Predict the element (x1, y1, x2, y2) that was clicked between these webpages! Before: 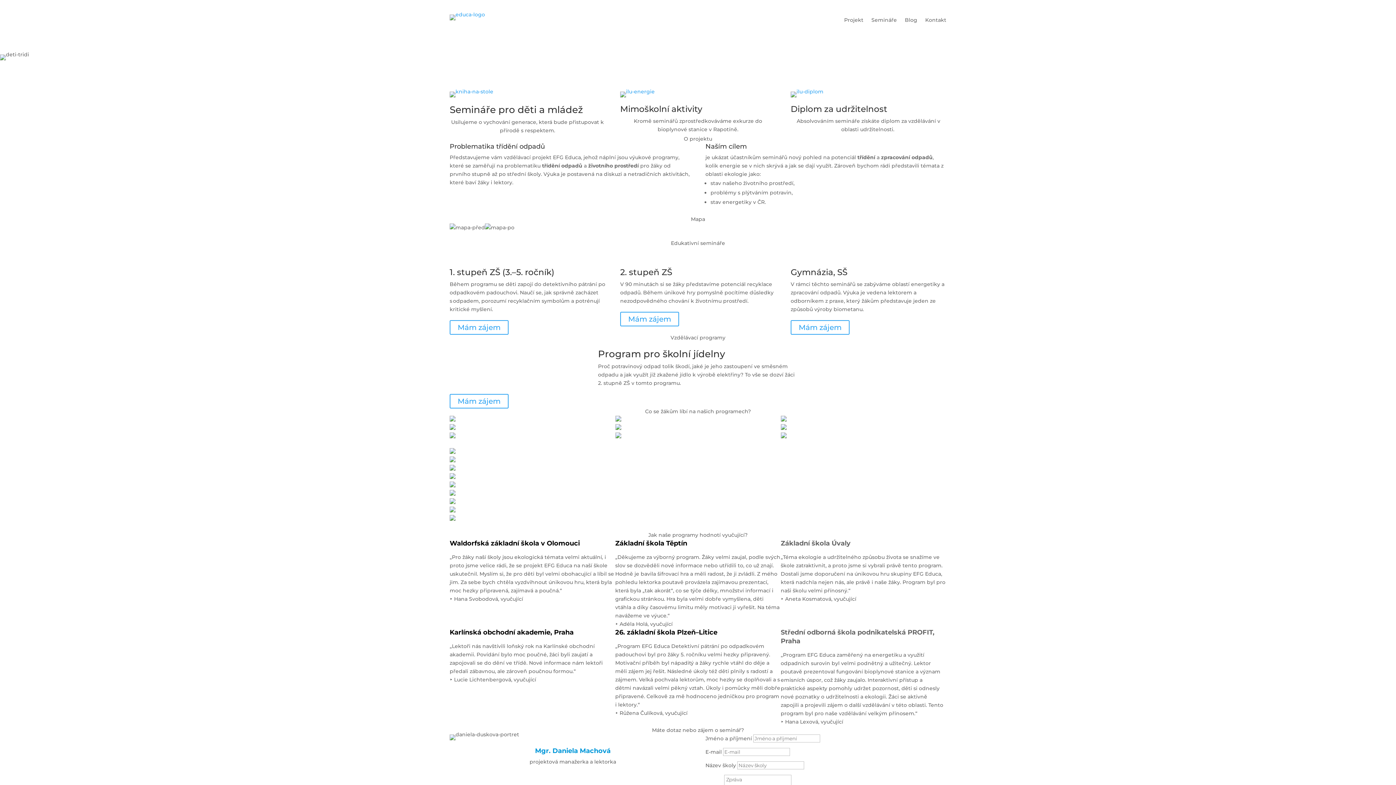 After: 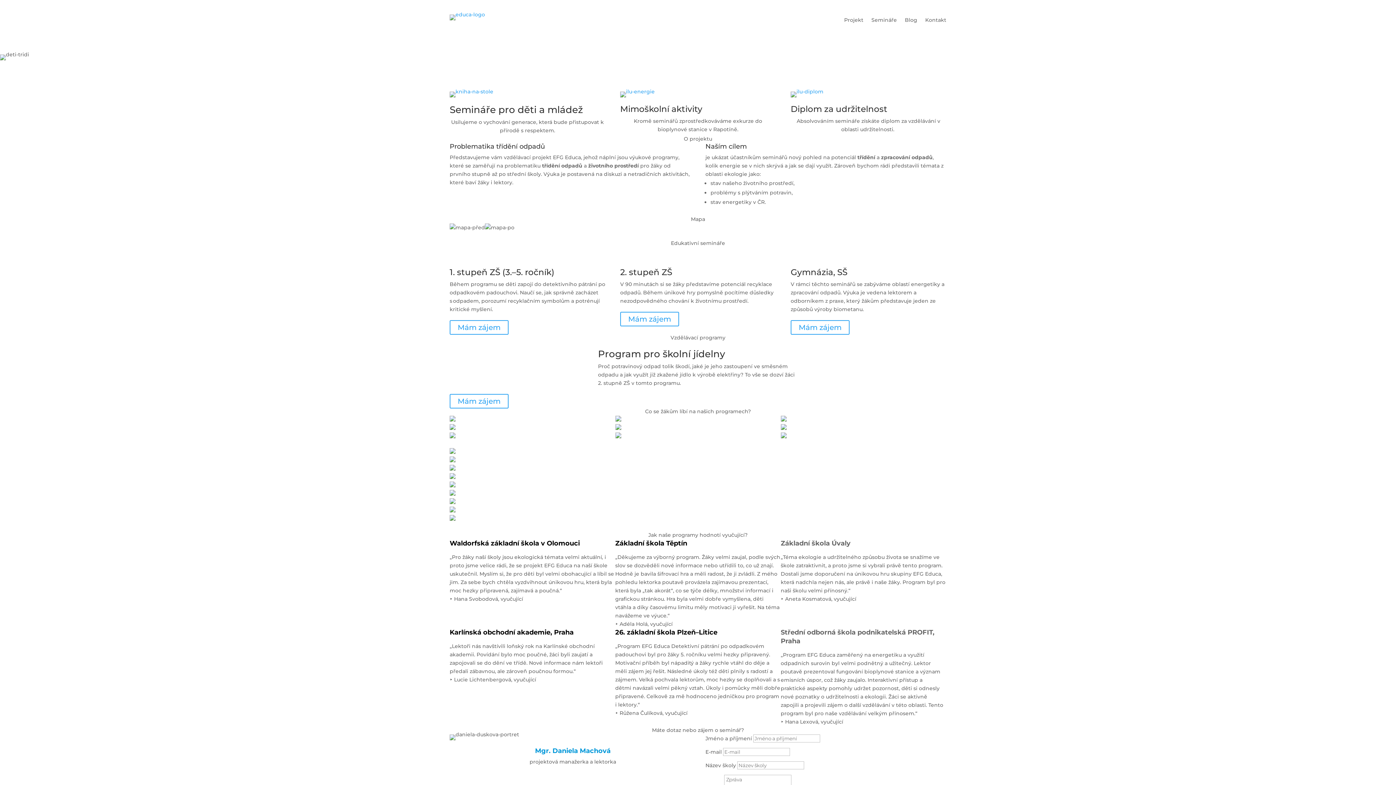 Action: bbox: (790, 88, 823, 95)